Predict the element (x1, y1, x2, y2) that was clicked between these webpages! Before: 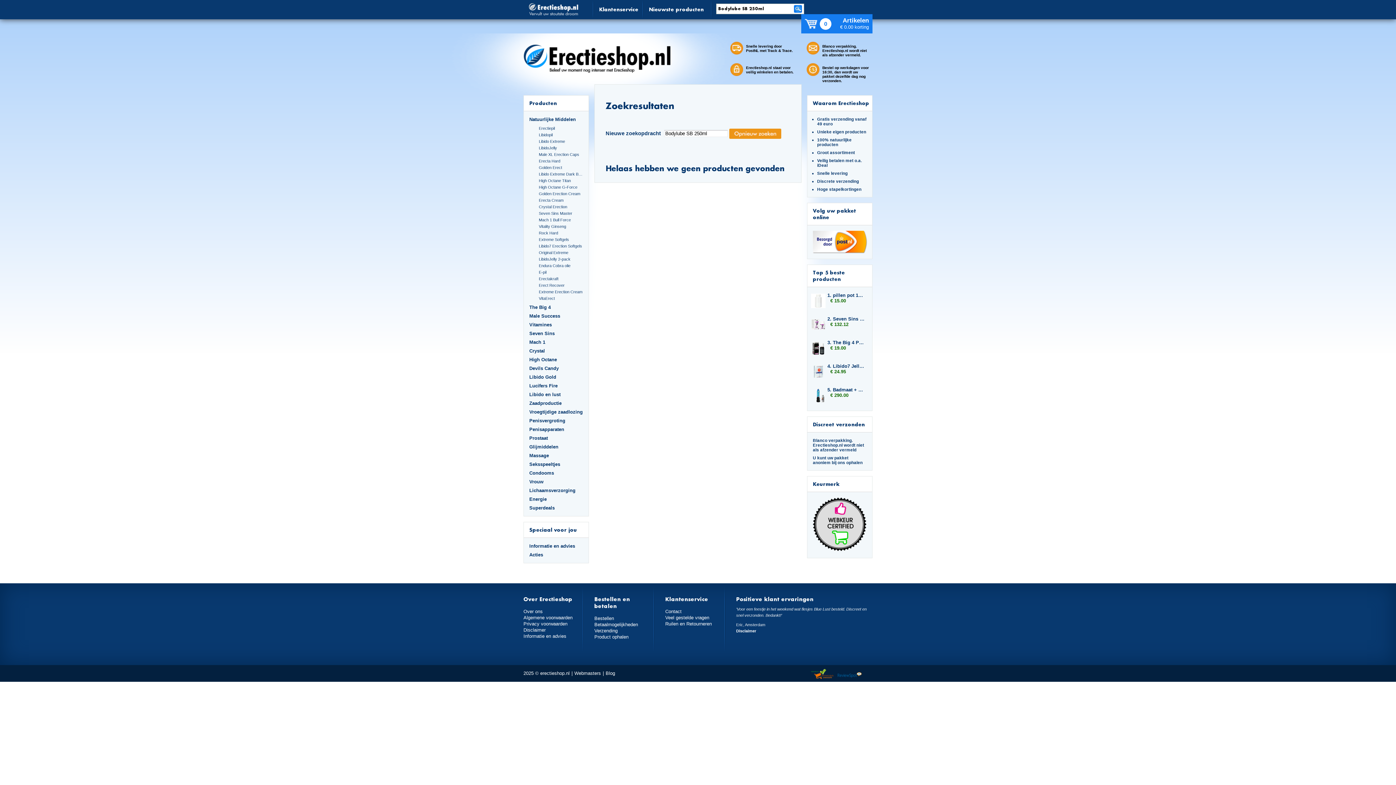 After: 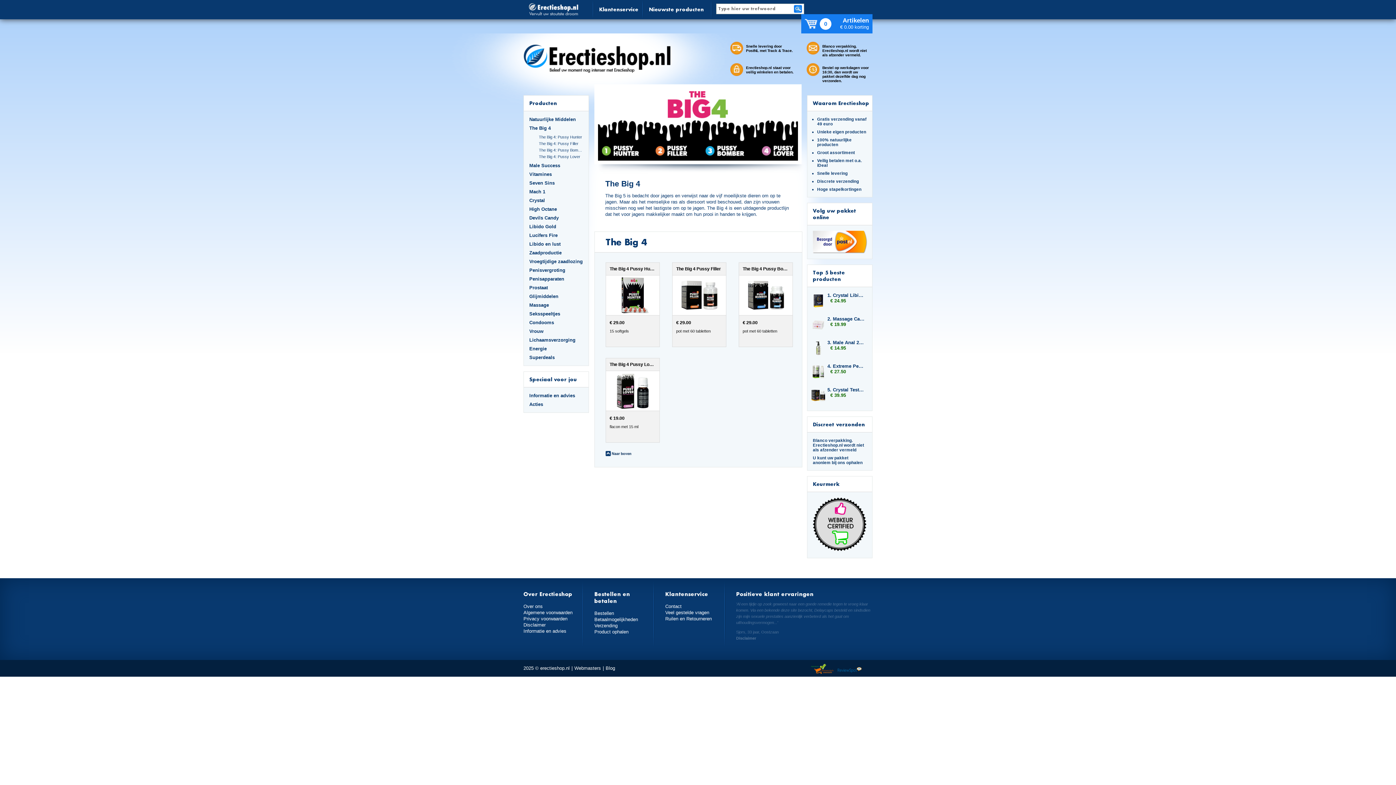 Action: label: The Big 4 bbox: (529, 304, 583, 310)